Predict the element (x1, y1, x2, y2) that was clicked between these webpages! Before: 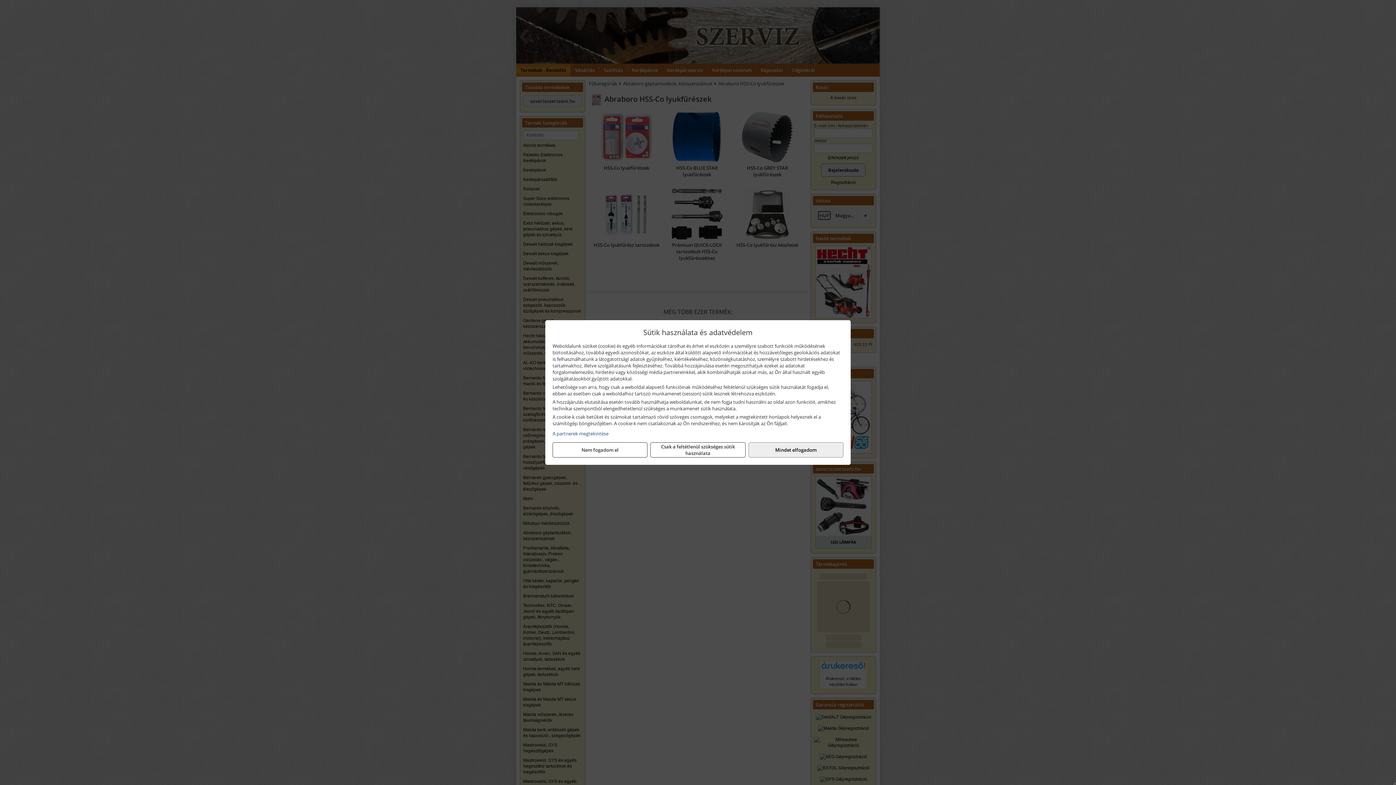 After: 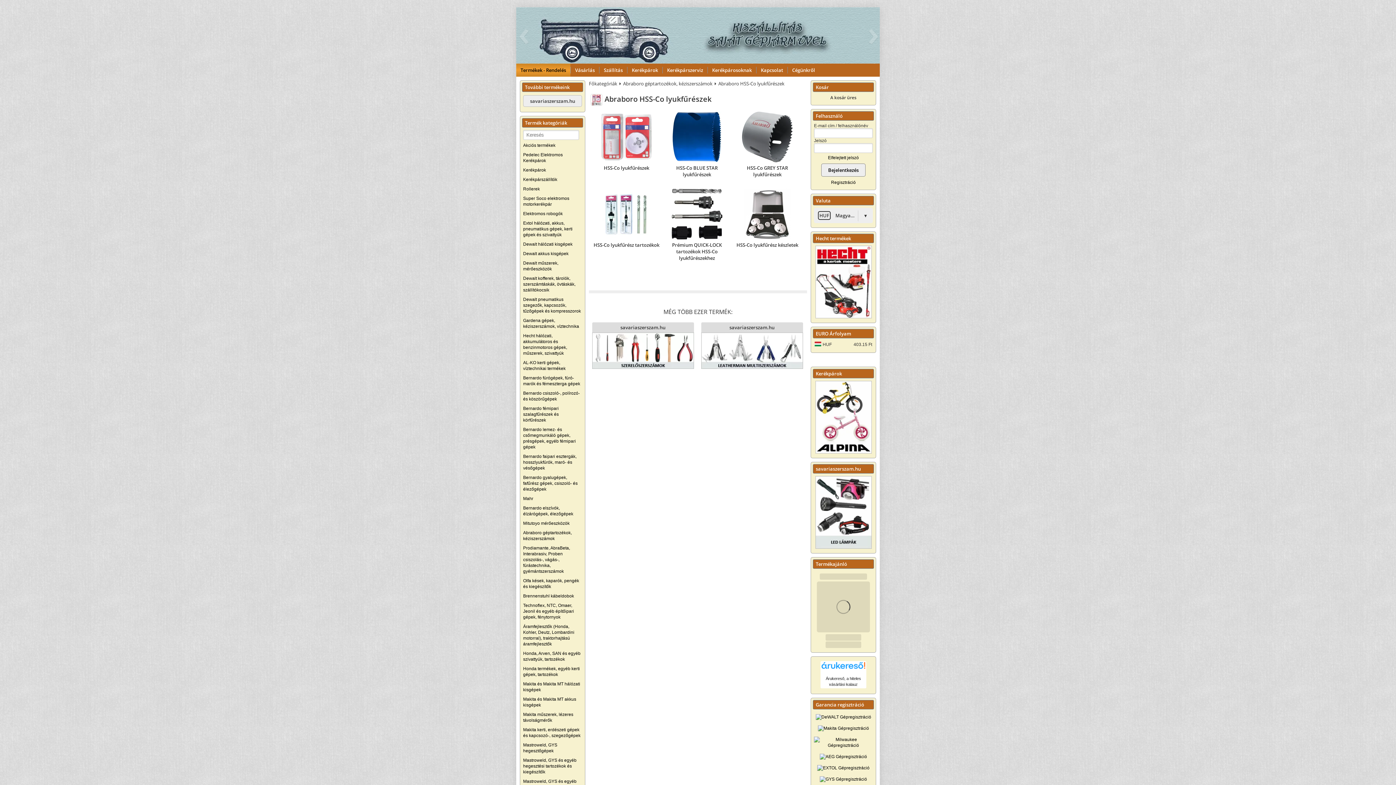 Action: bbox: (552, 442, 647, 457) label: Nem fogadom el